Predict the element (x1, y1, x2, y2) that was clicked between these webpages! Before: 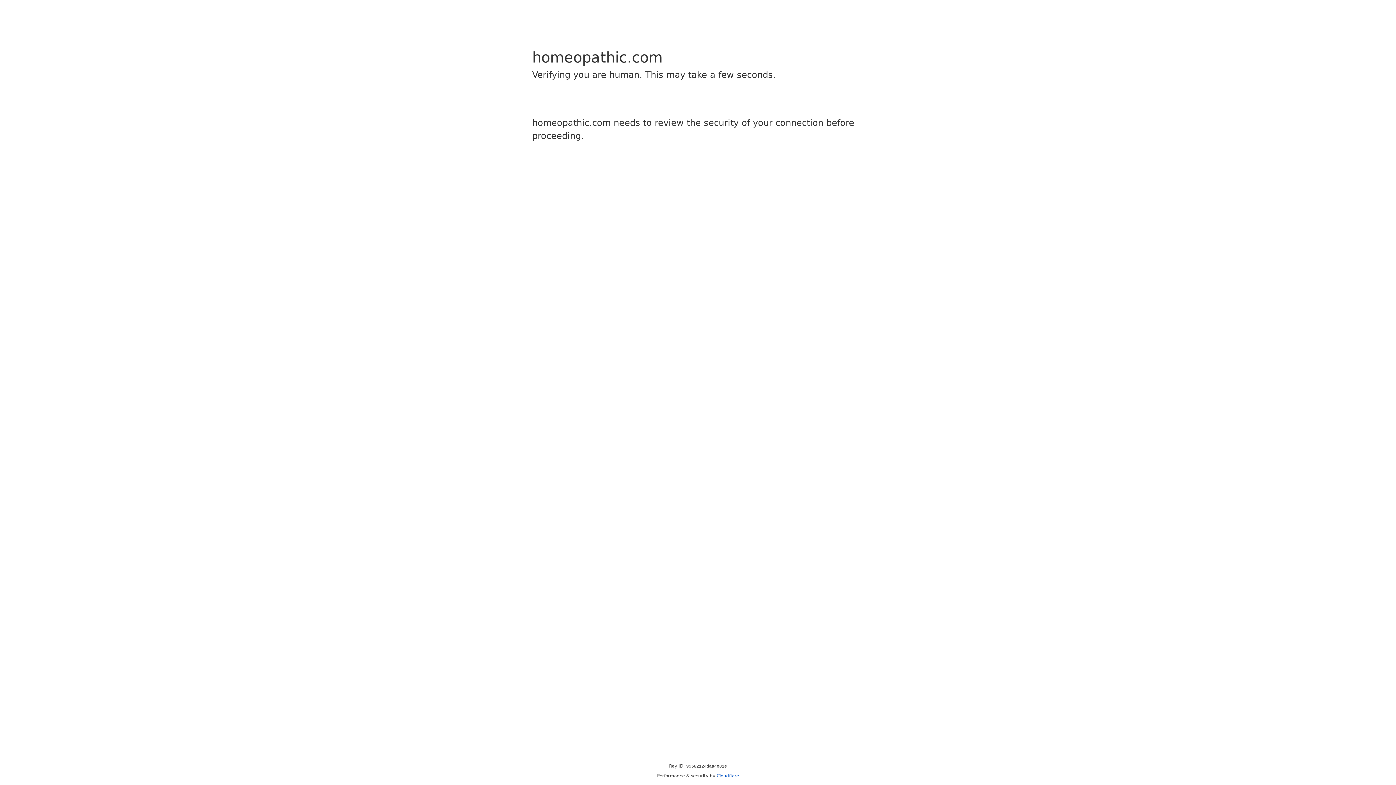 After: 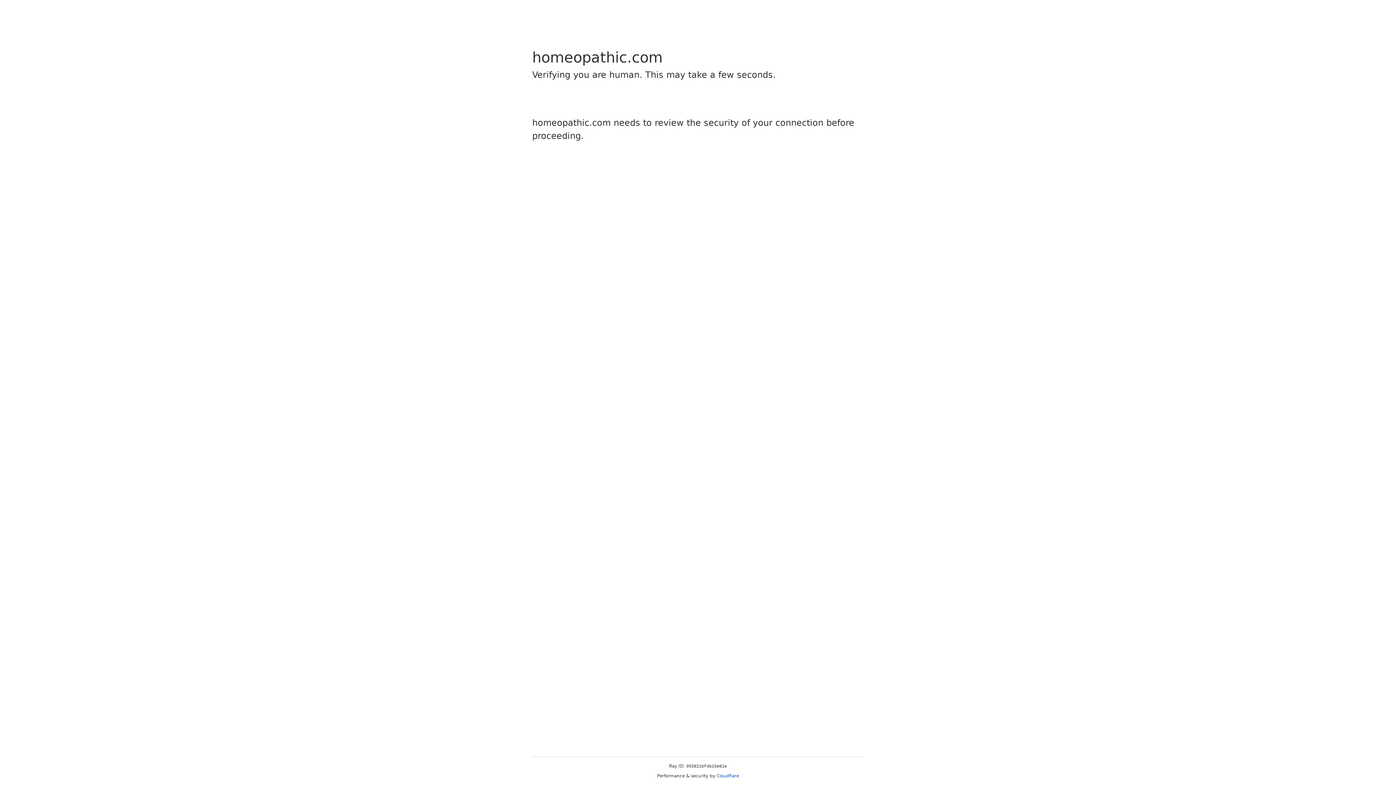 Action: bbox: (716, 773, 739, 778) label: Cloudflare